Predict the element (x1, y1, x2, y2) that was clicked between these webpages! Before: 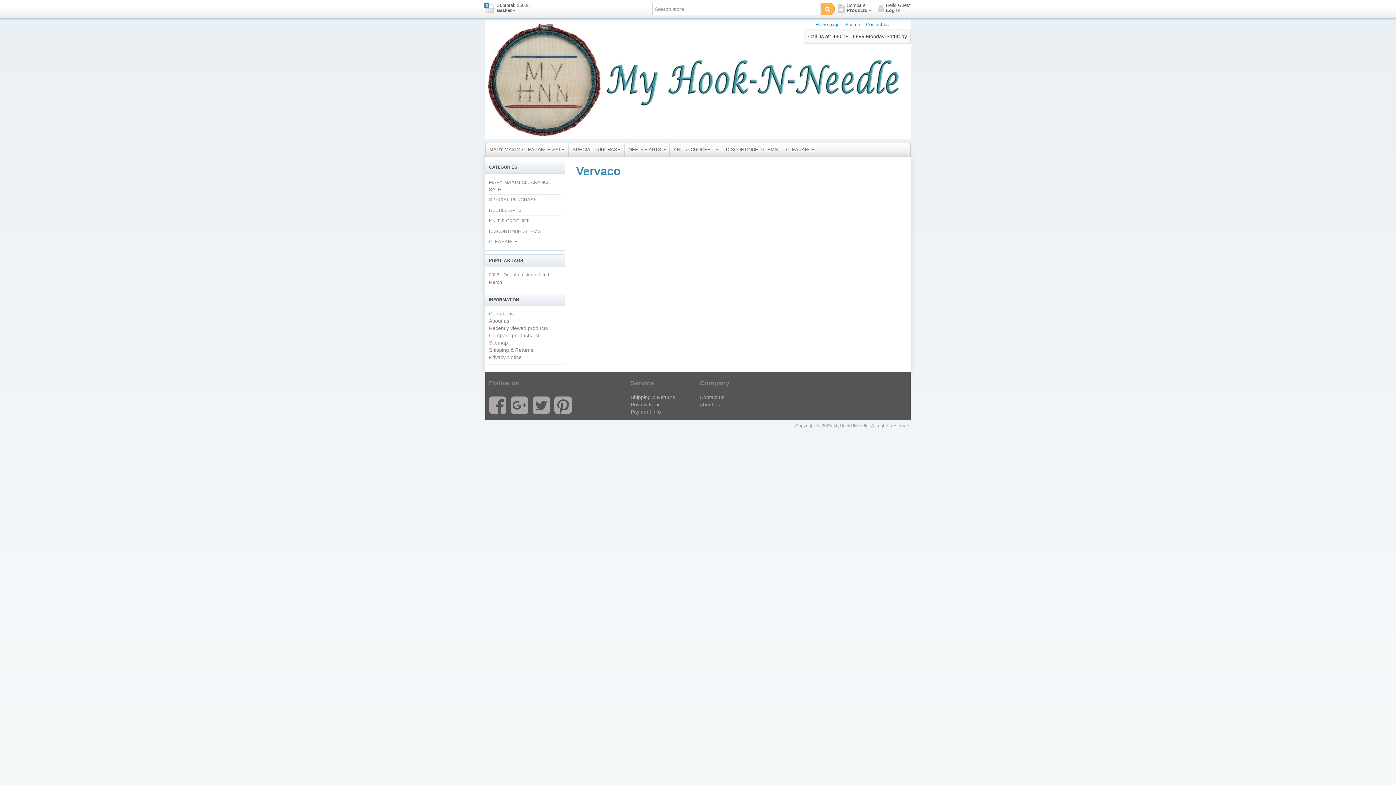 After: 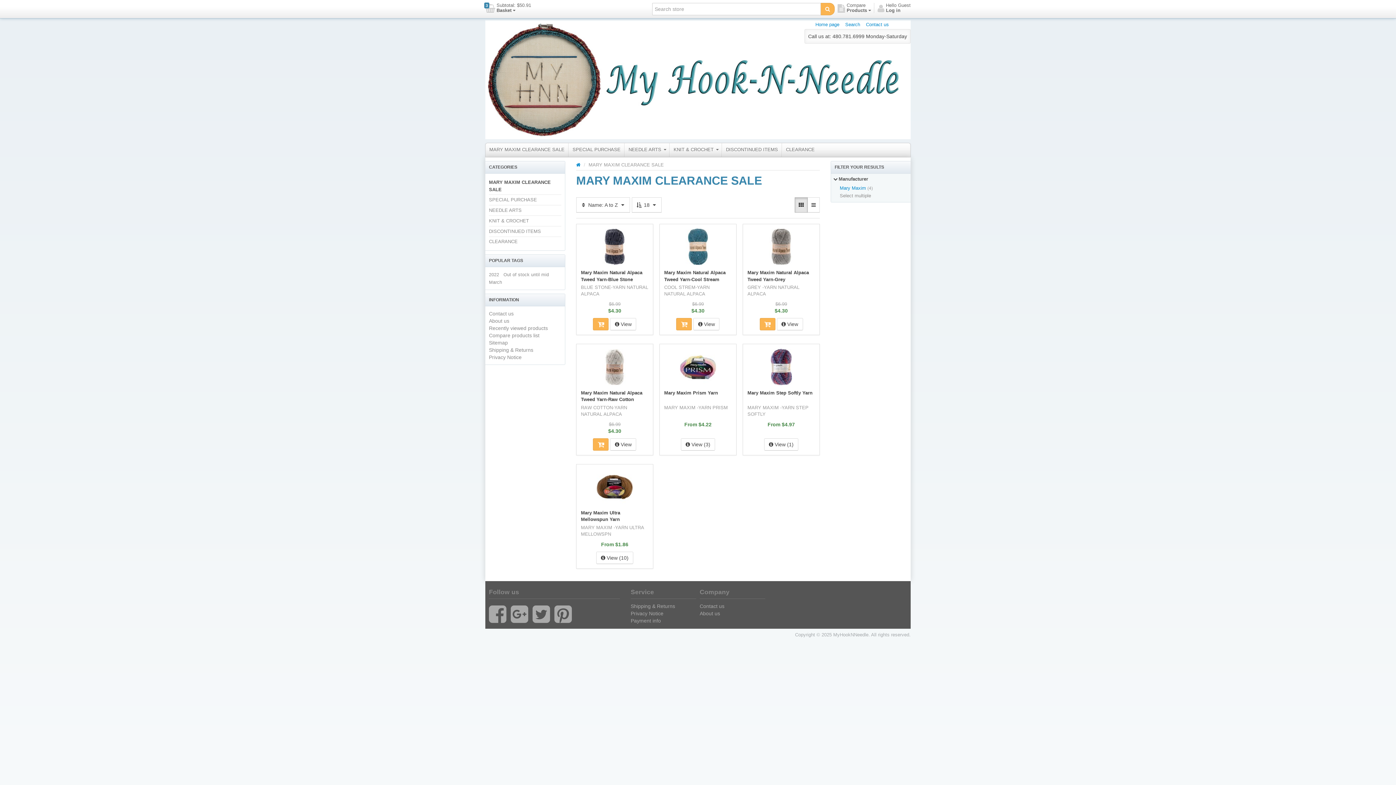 Action: bbox: (485, 143, 568, 156) label: MARY MAXIM CLEARANCE SALE